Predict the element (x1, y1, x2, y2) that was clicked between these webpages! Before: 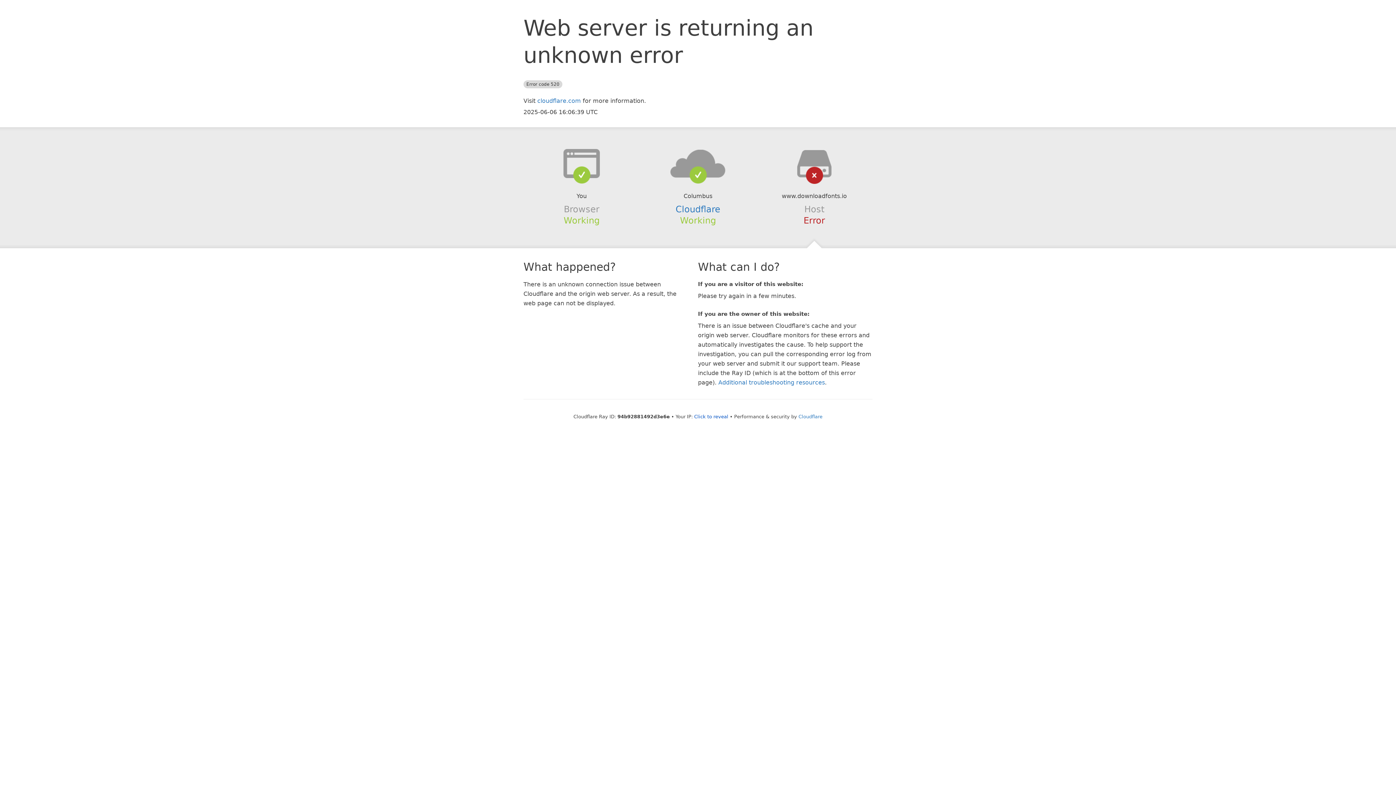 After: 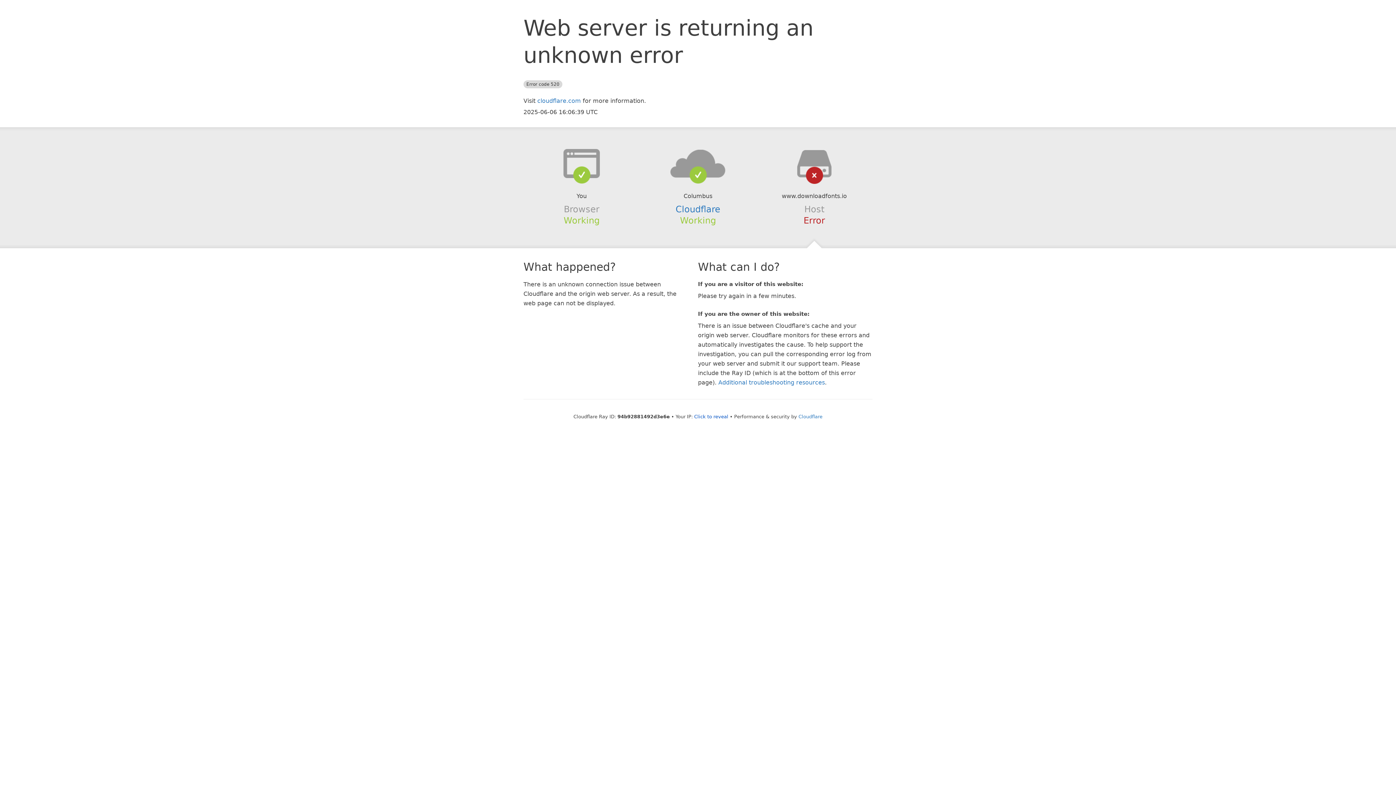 Action: bbox: (639, 148, 756, 178)